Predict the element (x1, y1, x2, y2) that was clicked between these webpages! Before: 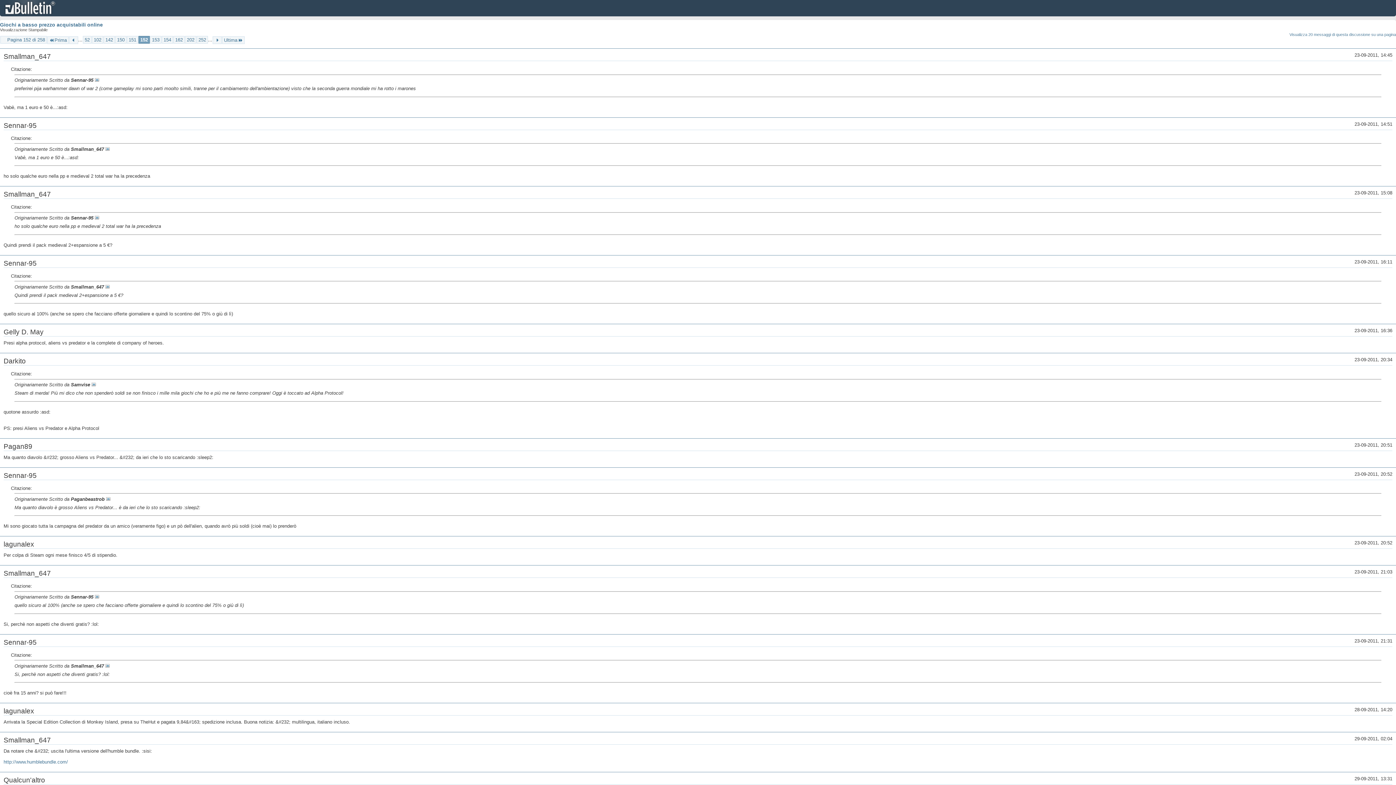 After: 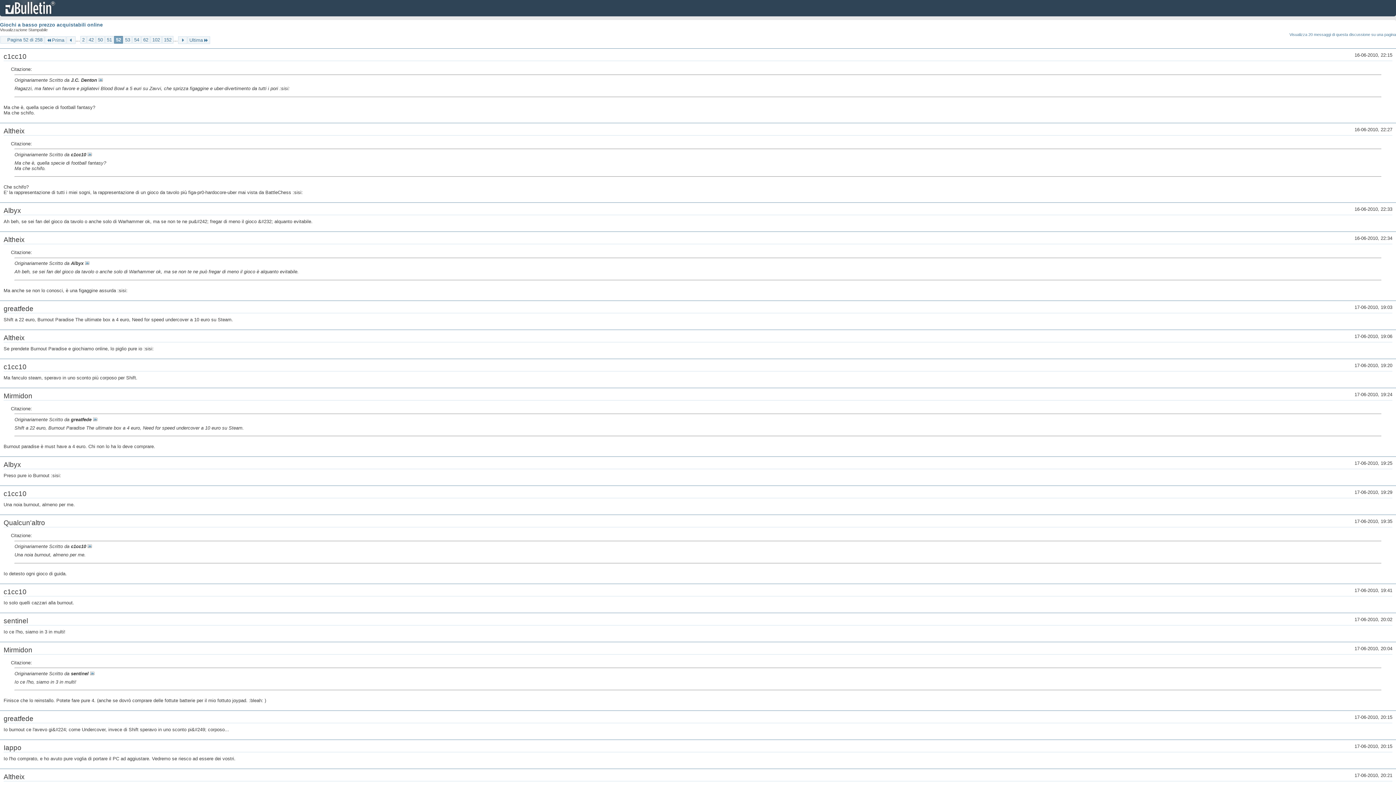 Action: label: 52 bbox: (82, 36, 91, 43)